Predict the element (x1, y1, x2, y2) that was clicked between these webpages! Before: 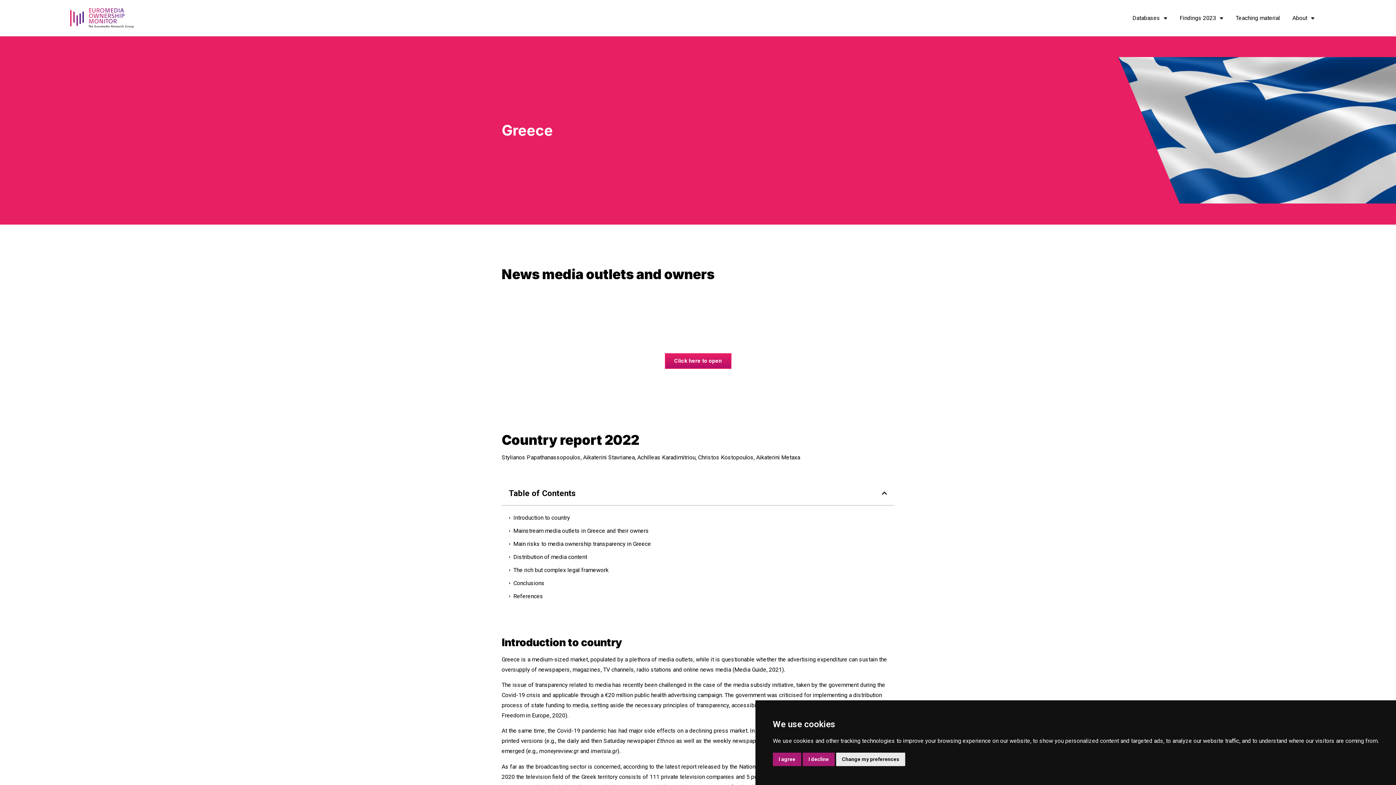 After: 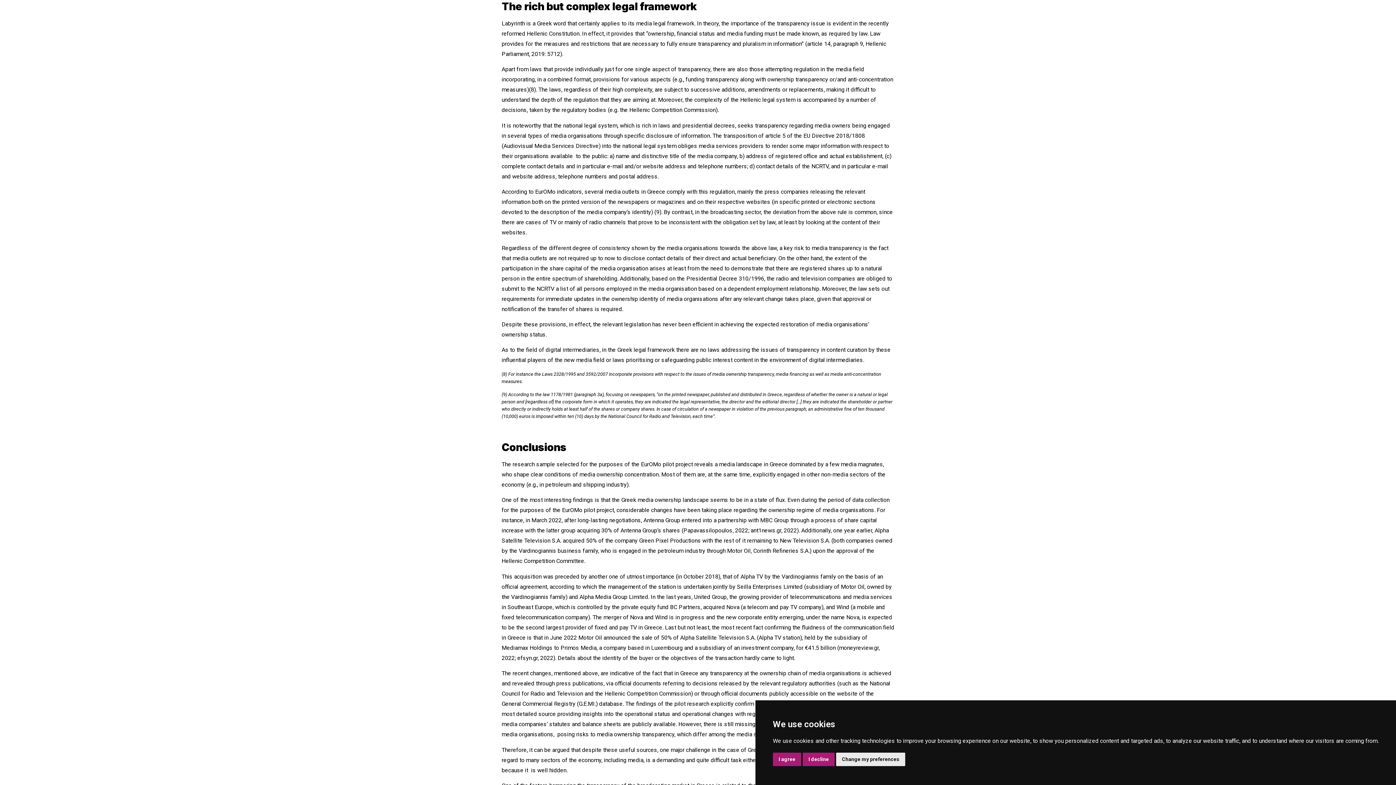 Action: label: The rich but complex legal framework bbox: (513, 565, 608, 575)